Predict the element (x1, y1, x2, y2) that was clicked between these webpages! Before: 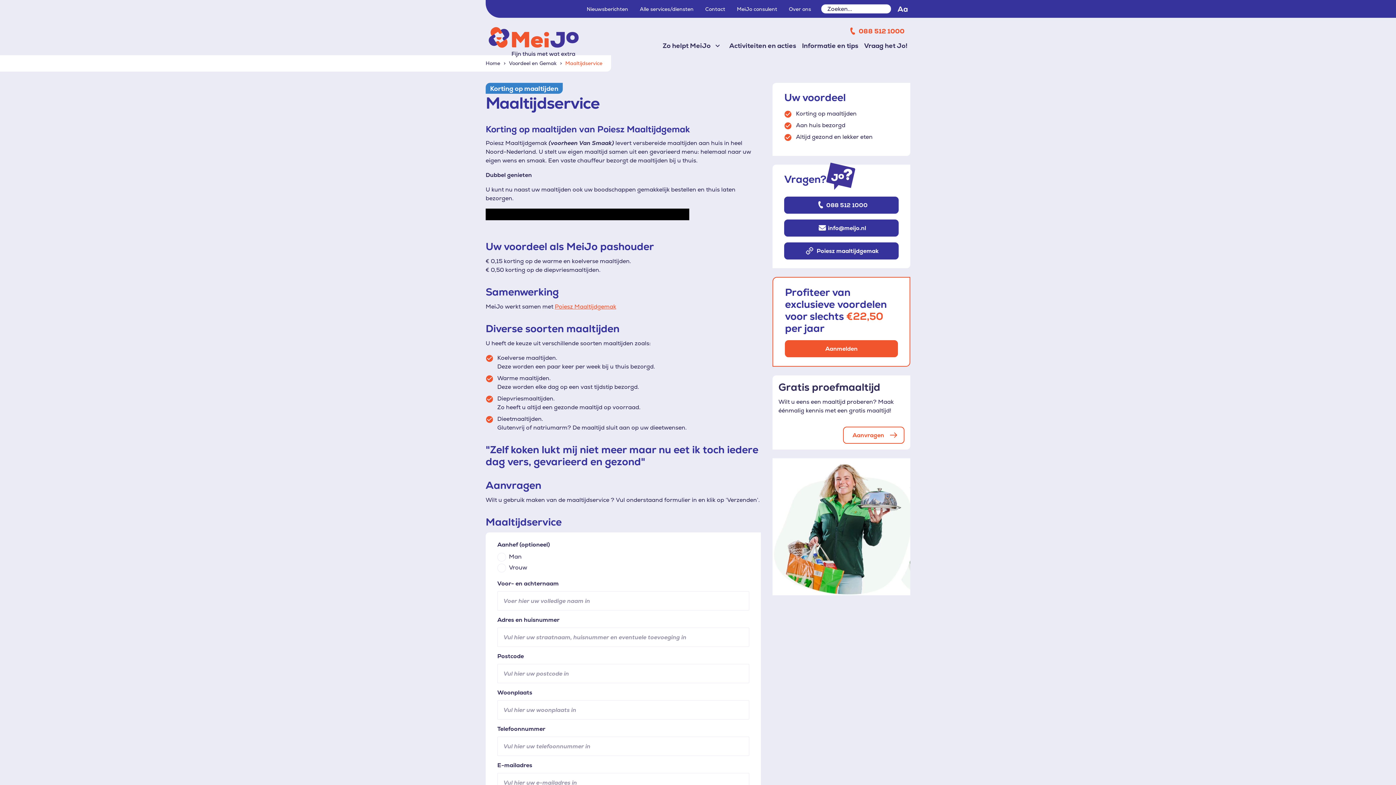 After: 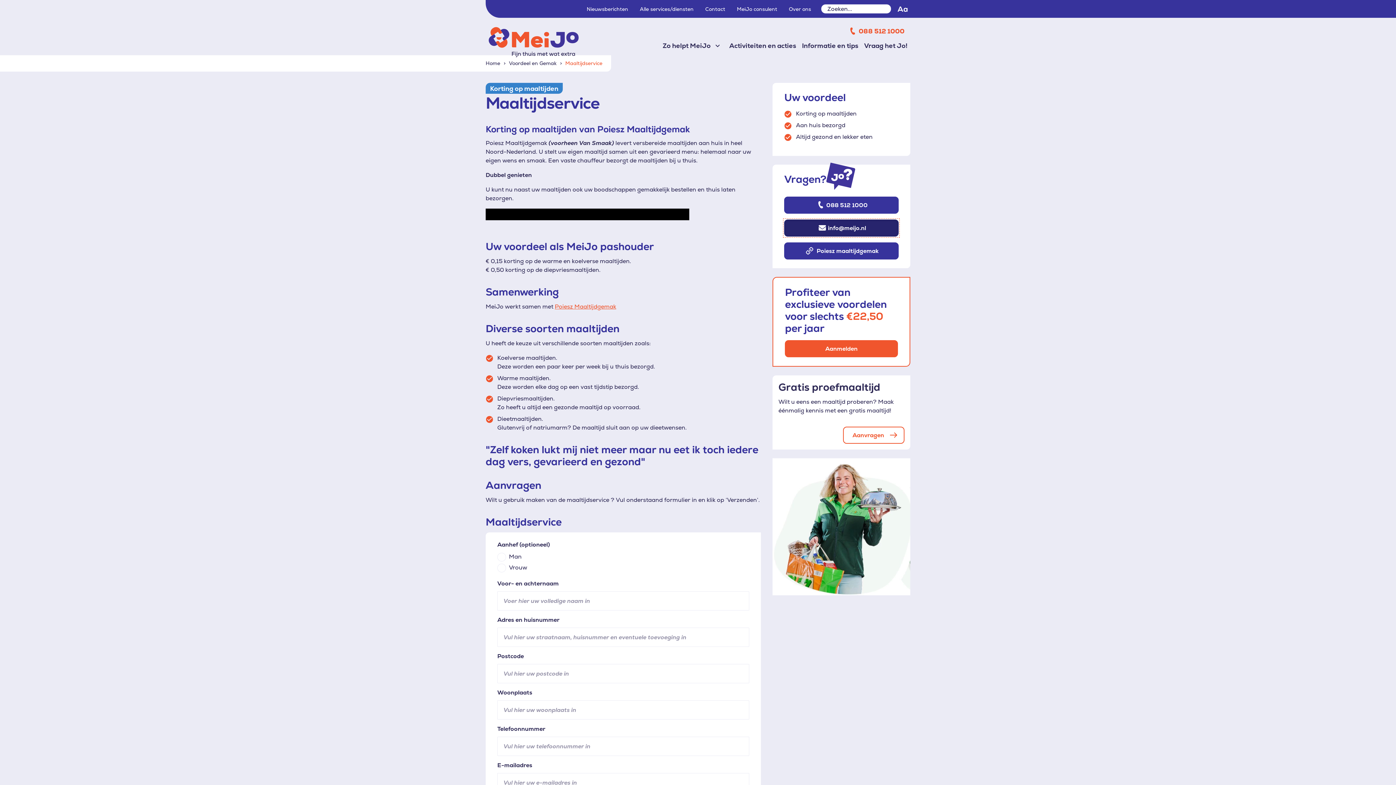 Action: label: info@meijo.nl bbox: (784, 219, 898, 236)